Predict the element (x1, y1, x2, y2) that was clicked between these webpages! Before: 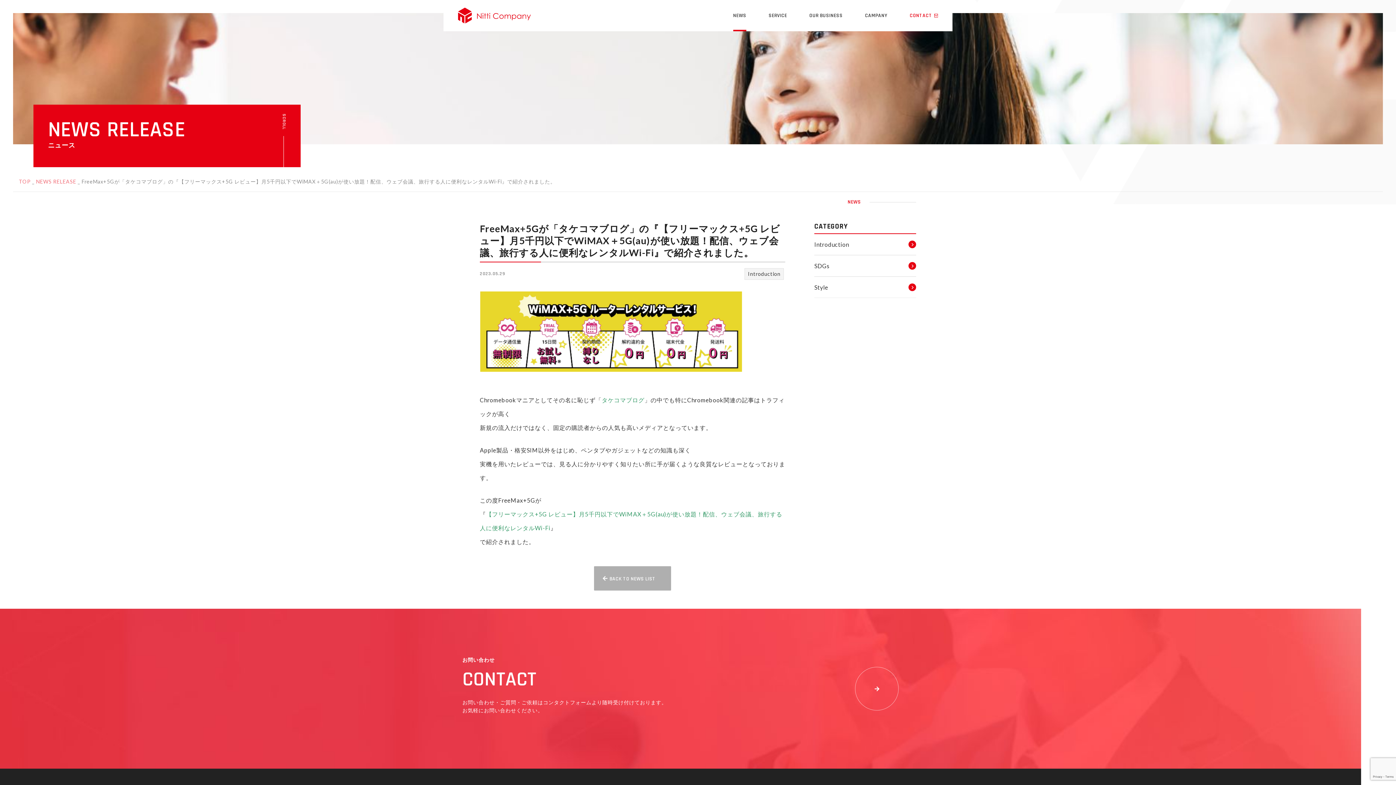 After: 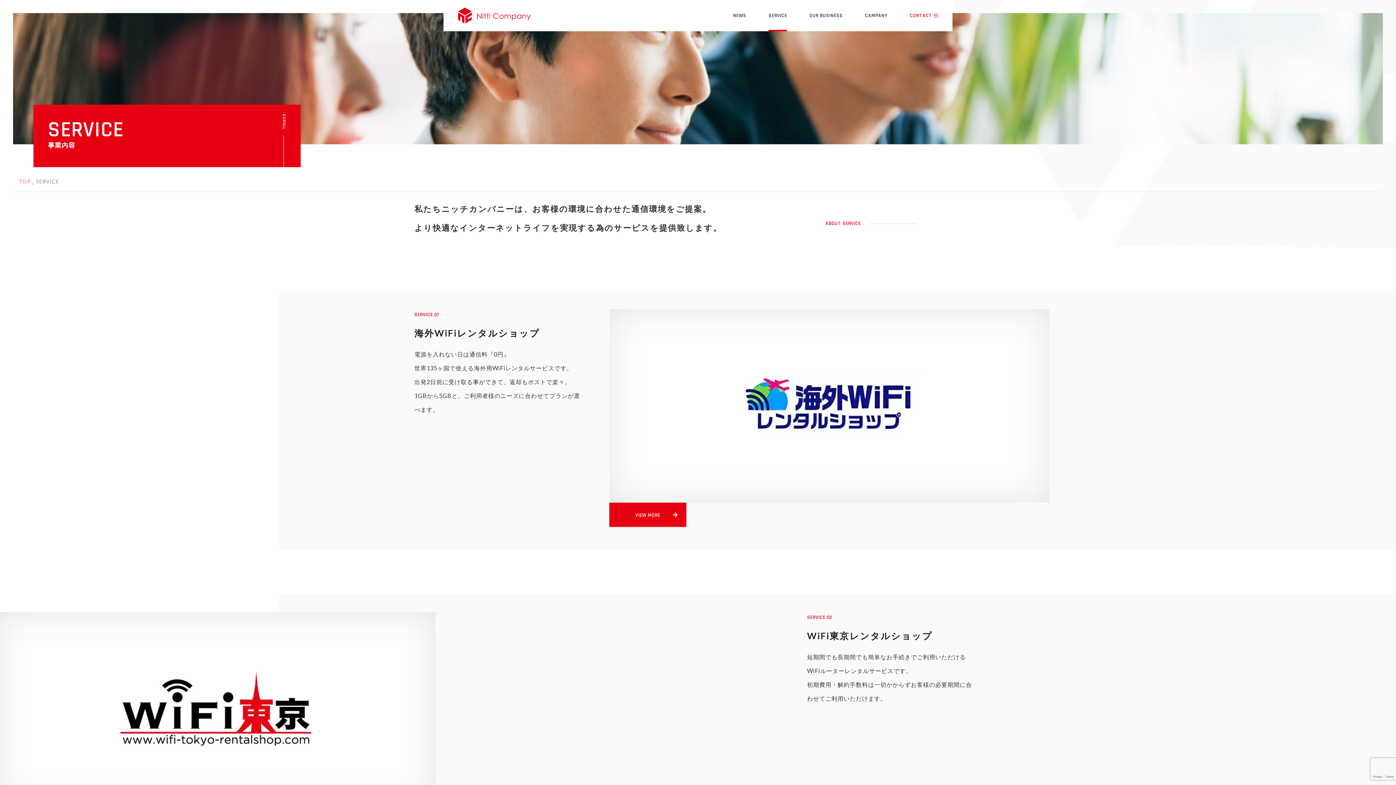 Action: bbox: (768, 0, 787, 31) label: SERVICE